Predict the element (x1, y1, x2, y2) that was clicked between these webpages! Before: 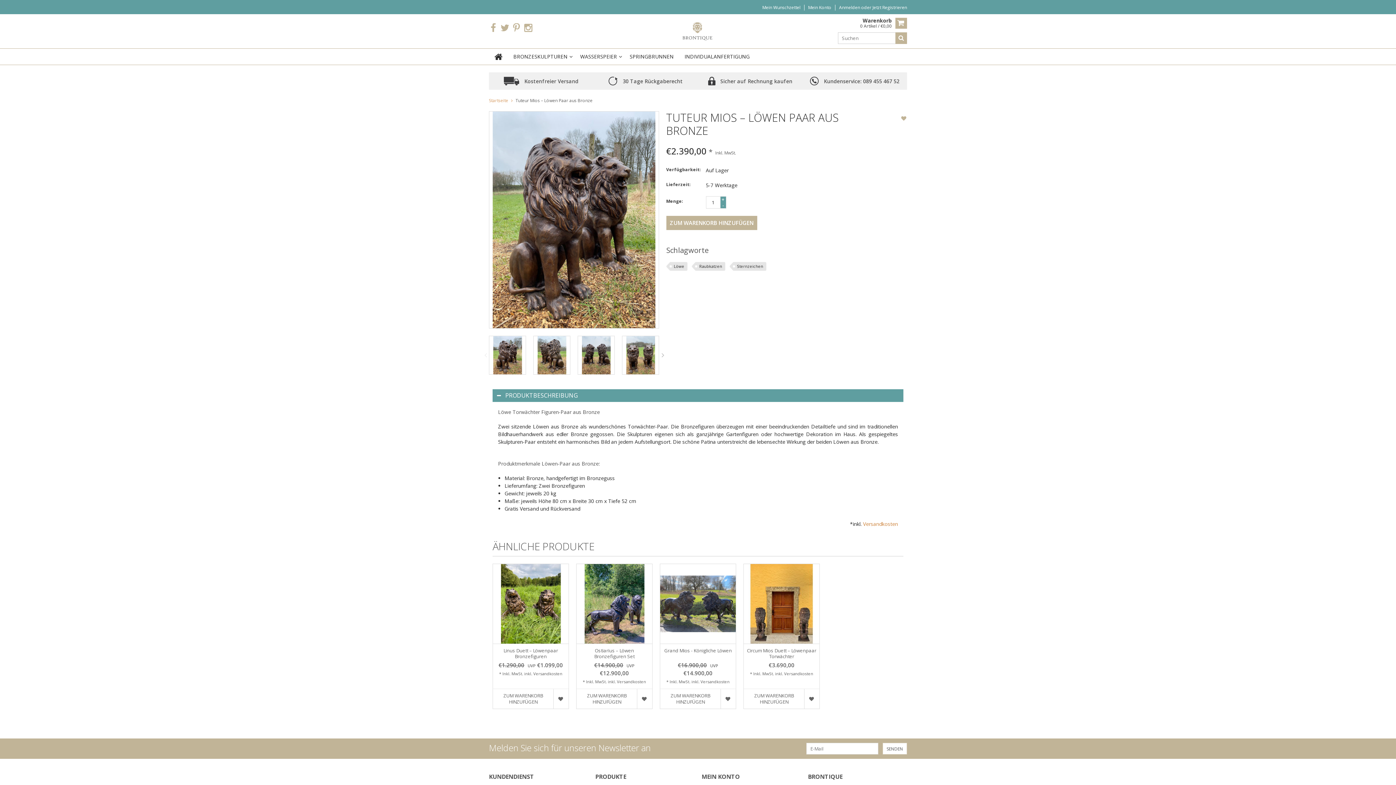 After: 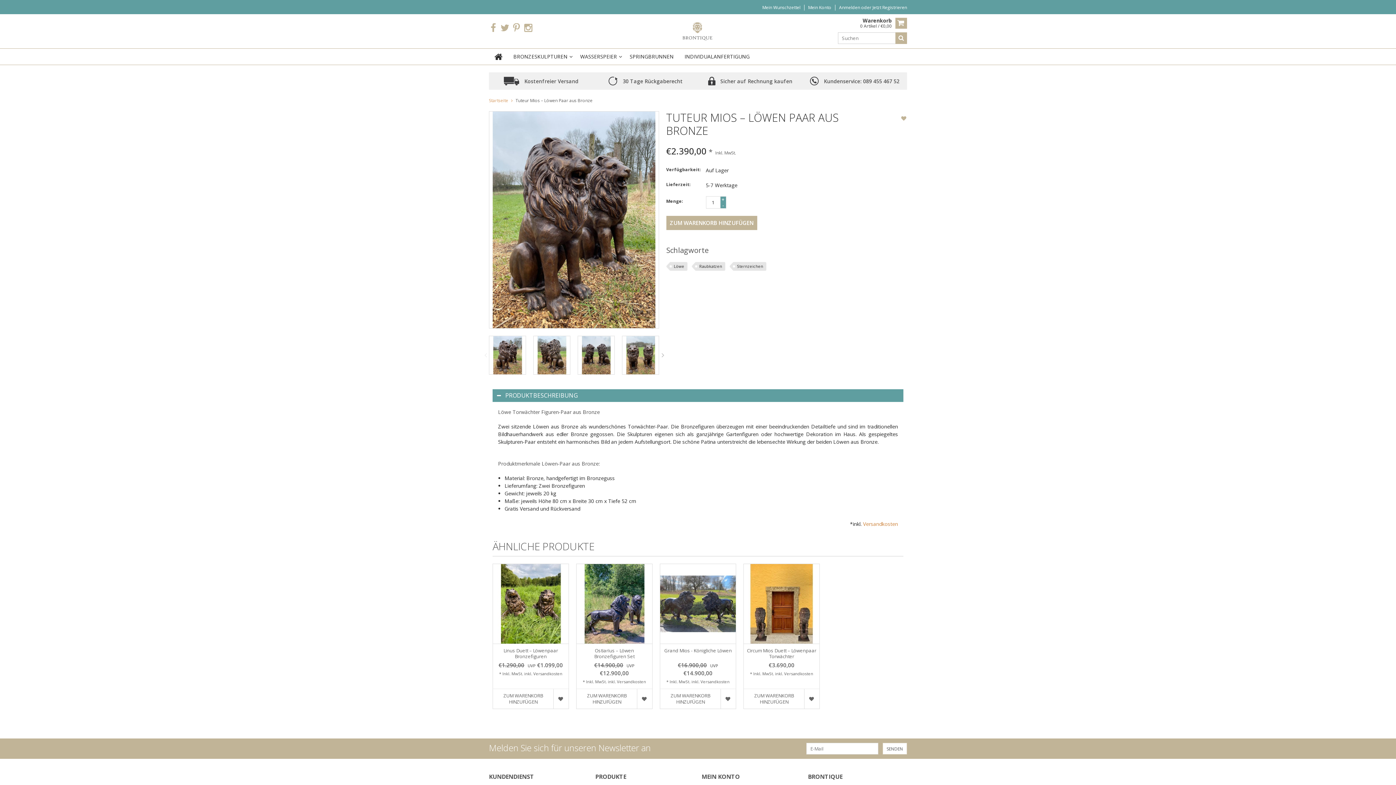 Action: bbox: (515, 97, 592, 104) label: Tuteur Mios – Löwen Paar aus Bronze